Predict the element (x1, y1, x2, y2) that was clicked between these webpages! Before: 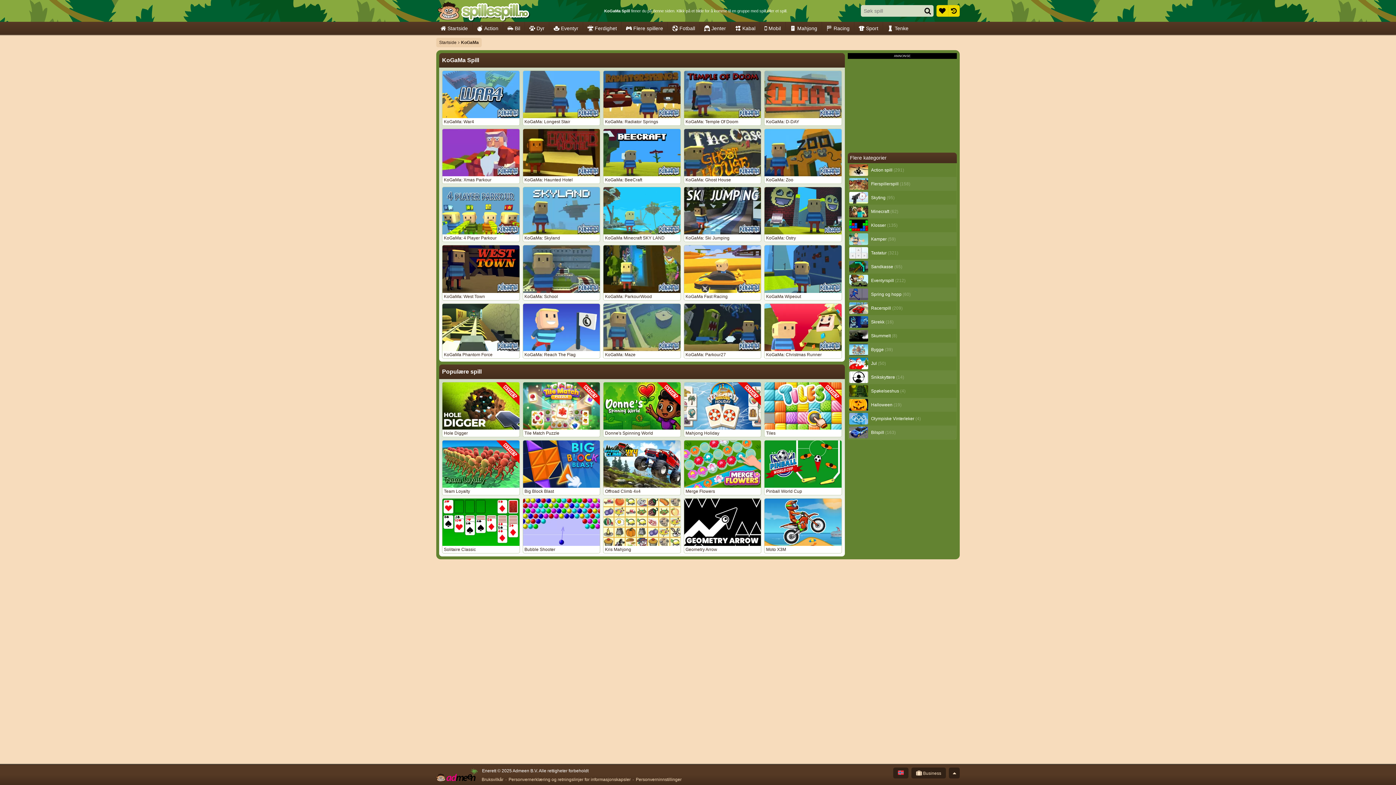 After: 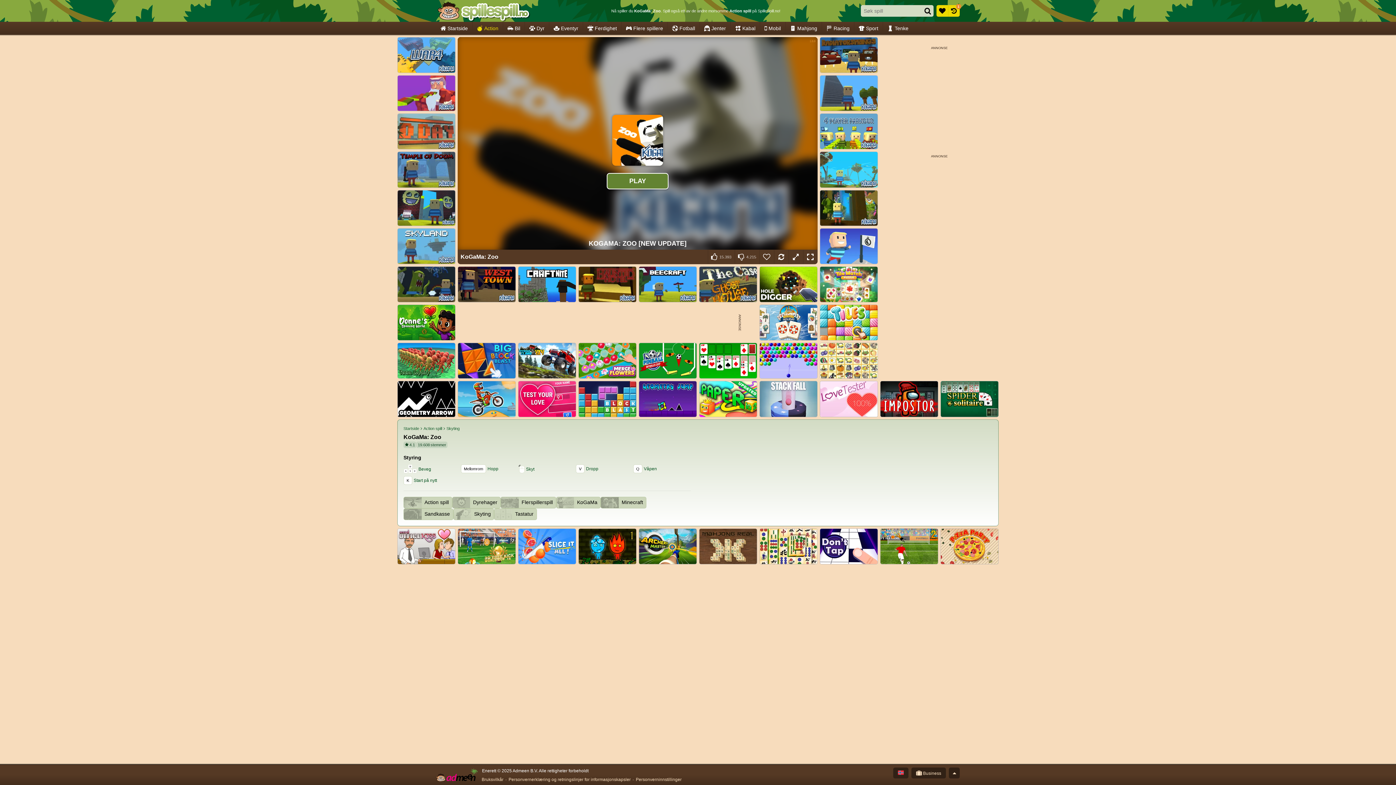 Action: bbox: (764, 128, 842, 184) label: KoGaMa: Zoo